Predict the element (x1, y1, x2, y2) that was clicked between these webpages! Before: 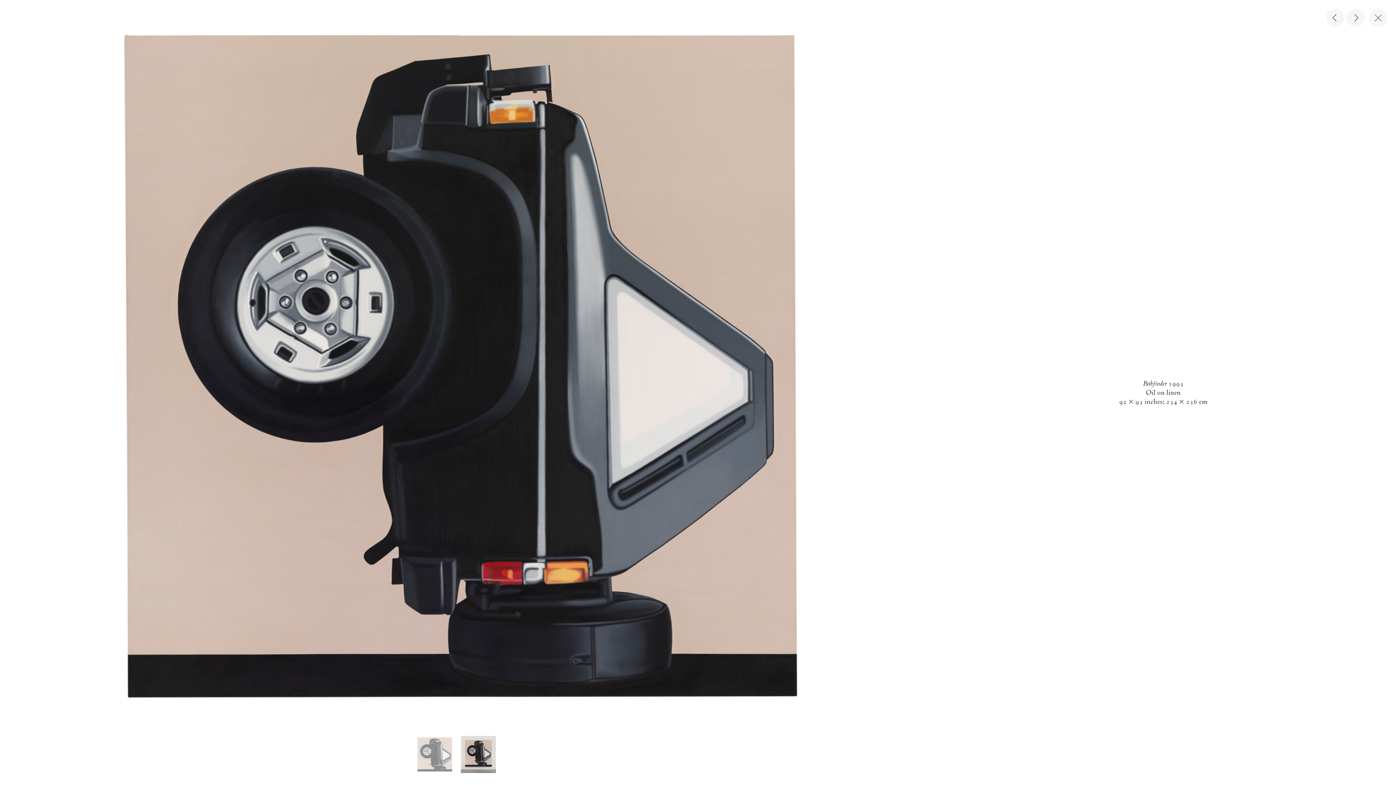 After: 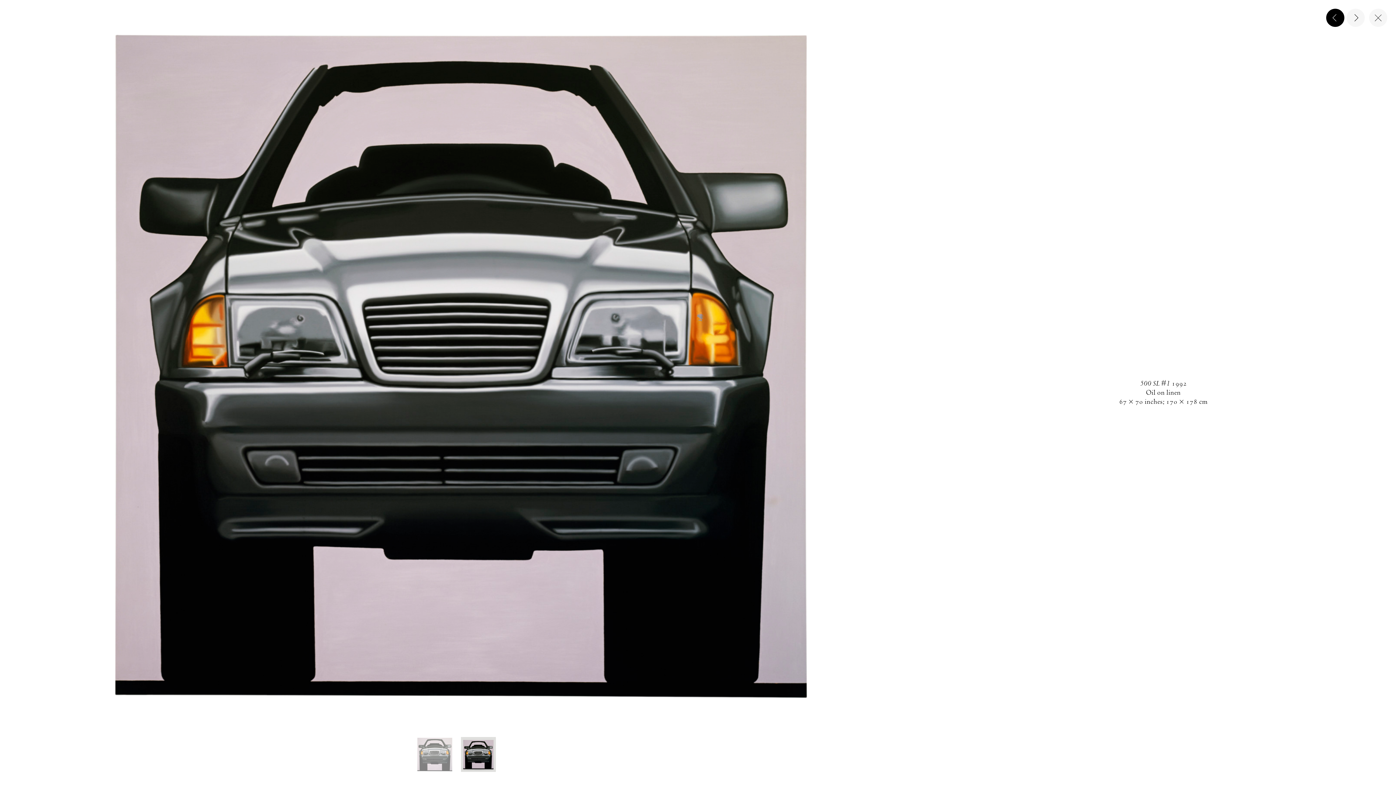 Action: bbox: (1326, 8, 1344, 26)